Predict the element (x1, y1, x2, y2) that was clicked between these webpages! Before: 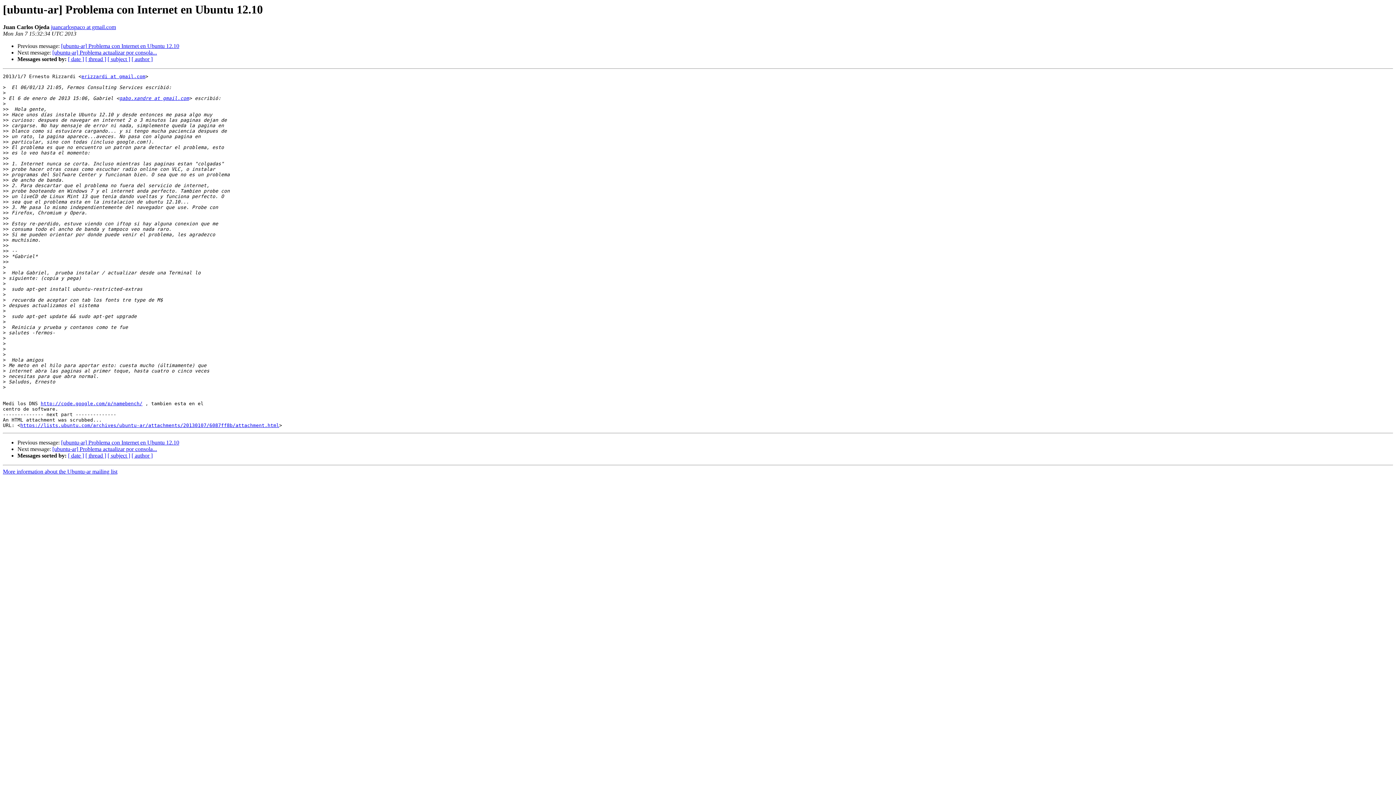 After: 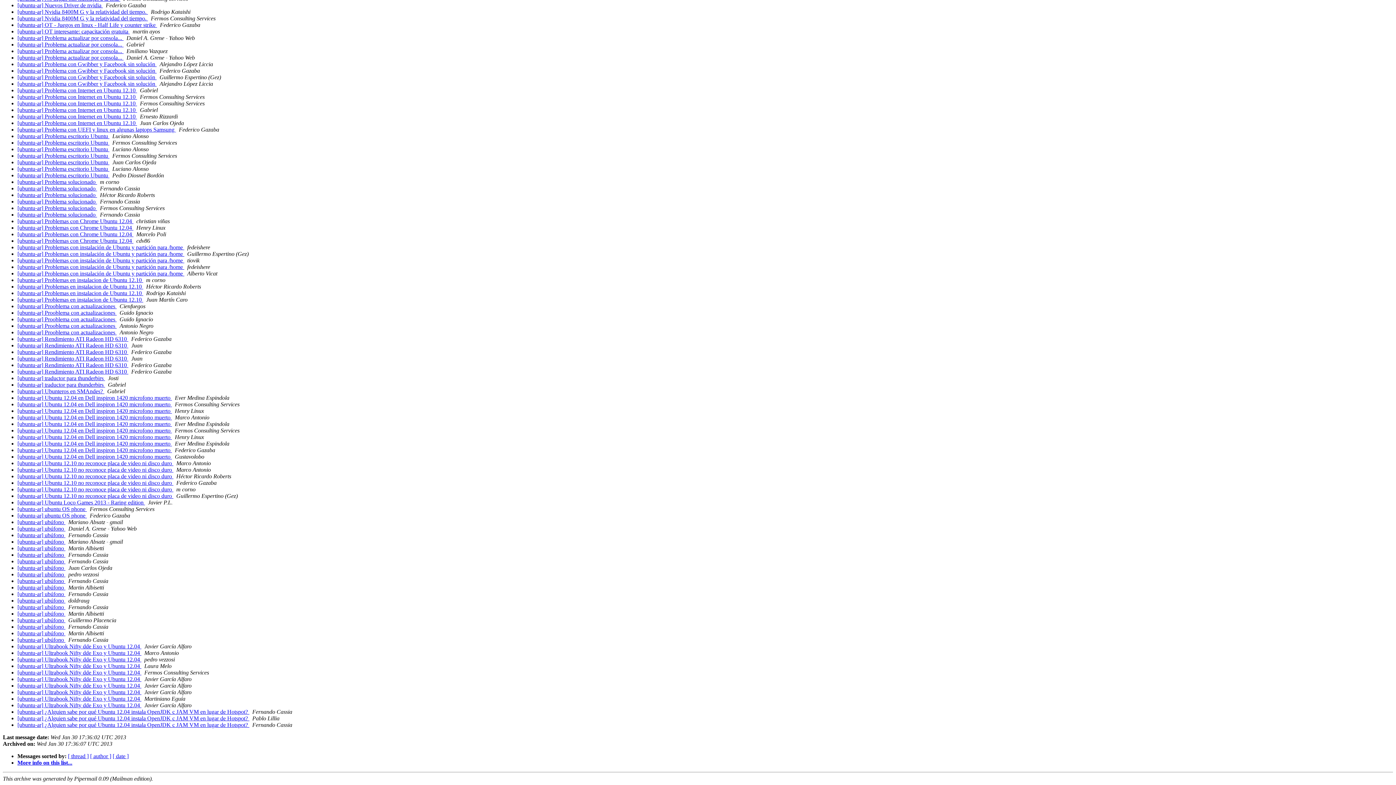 Action: label: [ subject ] bbox: (107, 452, 130, 459)